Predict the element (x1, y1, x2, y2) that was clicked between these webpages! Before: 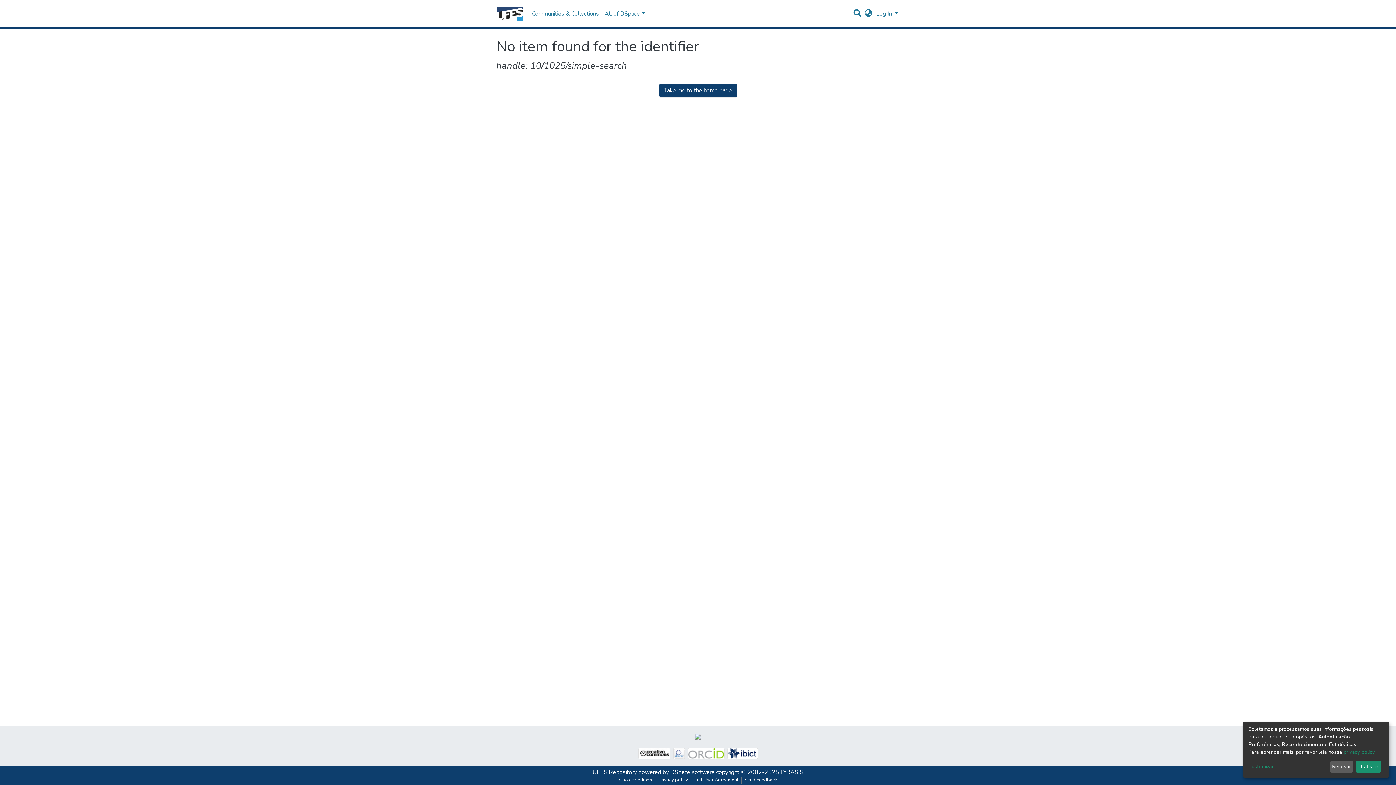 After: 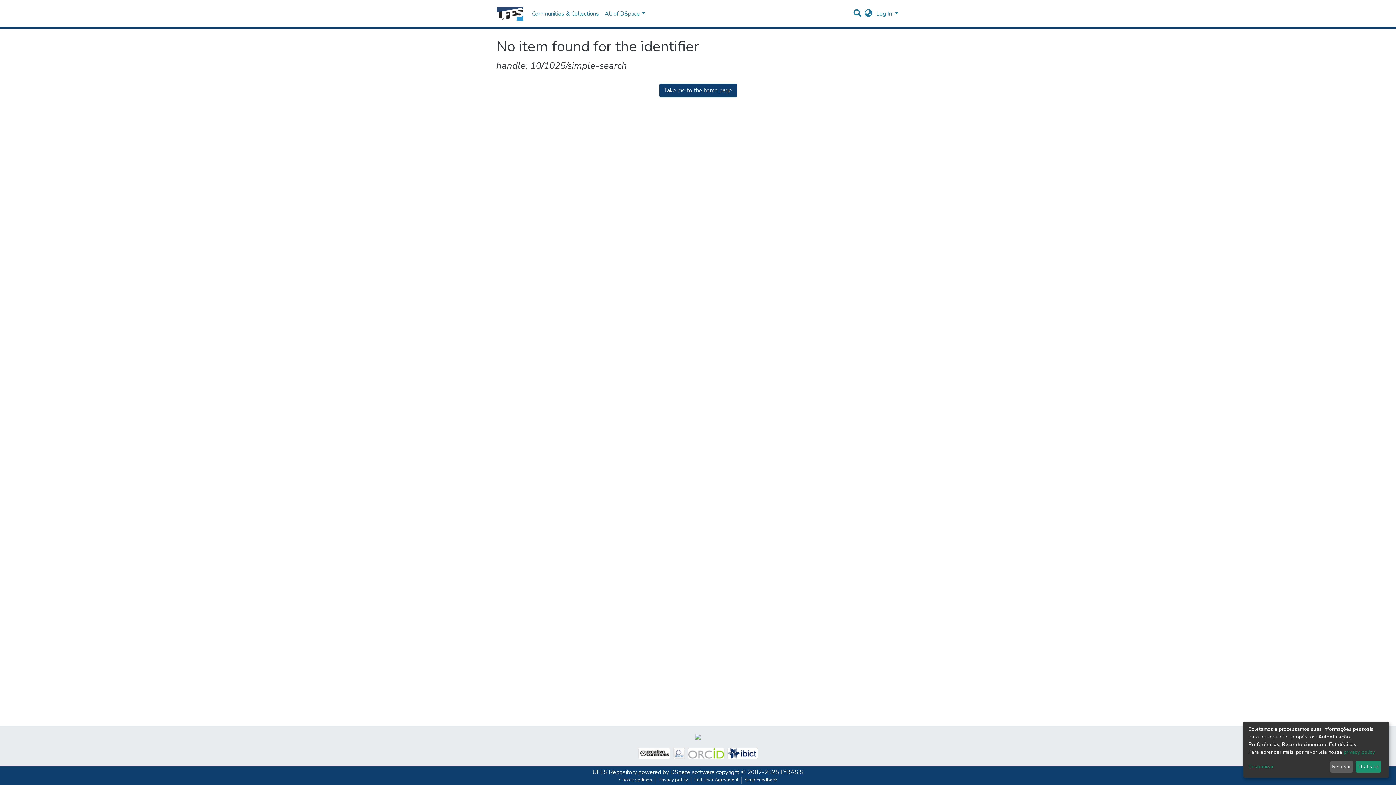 Action: label: Cookie settings bbox: (616, 777, 655, 784)